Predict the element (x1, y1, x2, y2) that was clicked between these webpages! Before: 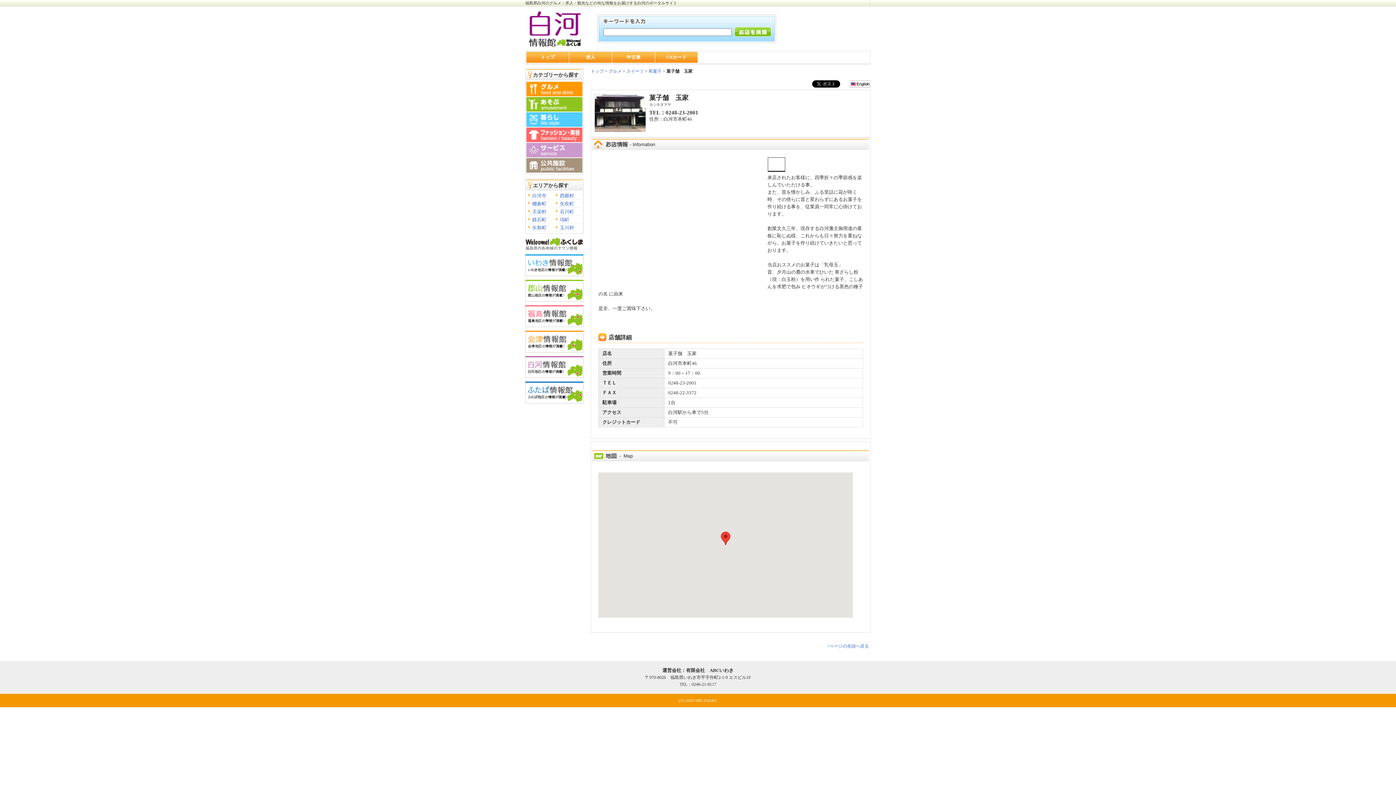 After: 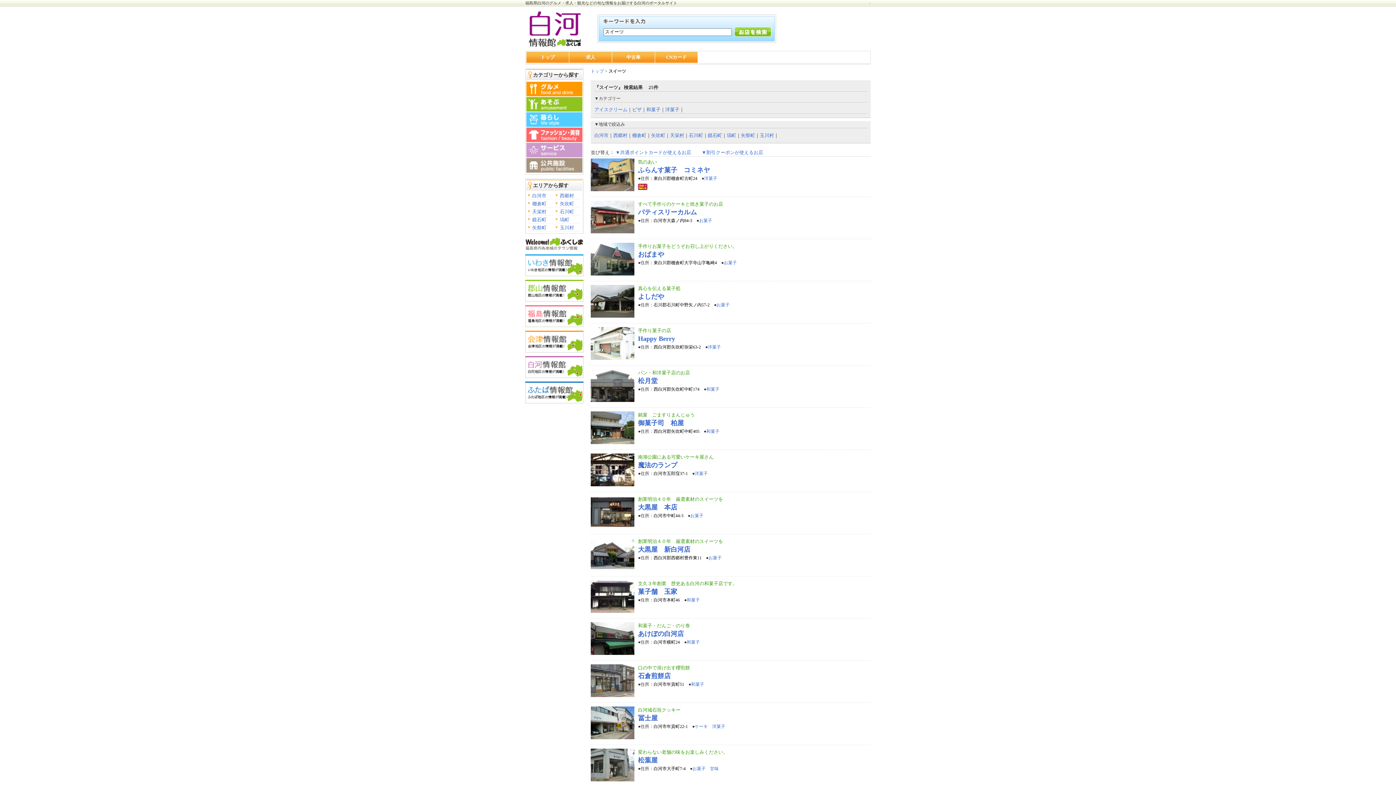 Action: bbox: (626, 68, 644, 73) label: スイーツ